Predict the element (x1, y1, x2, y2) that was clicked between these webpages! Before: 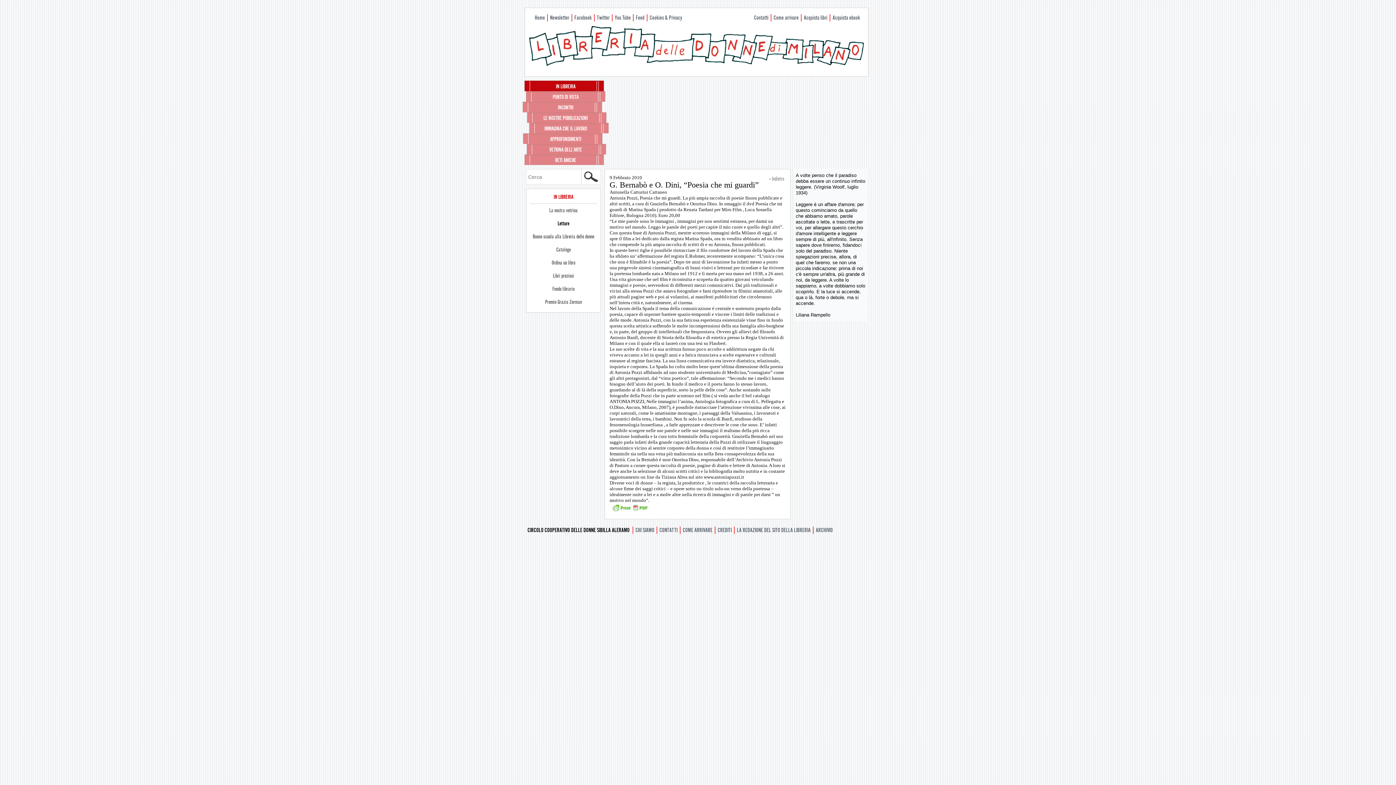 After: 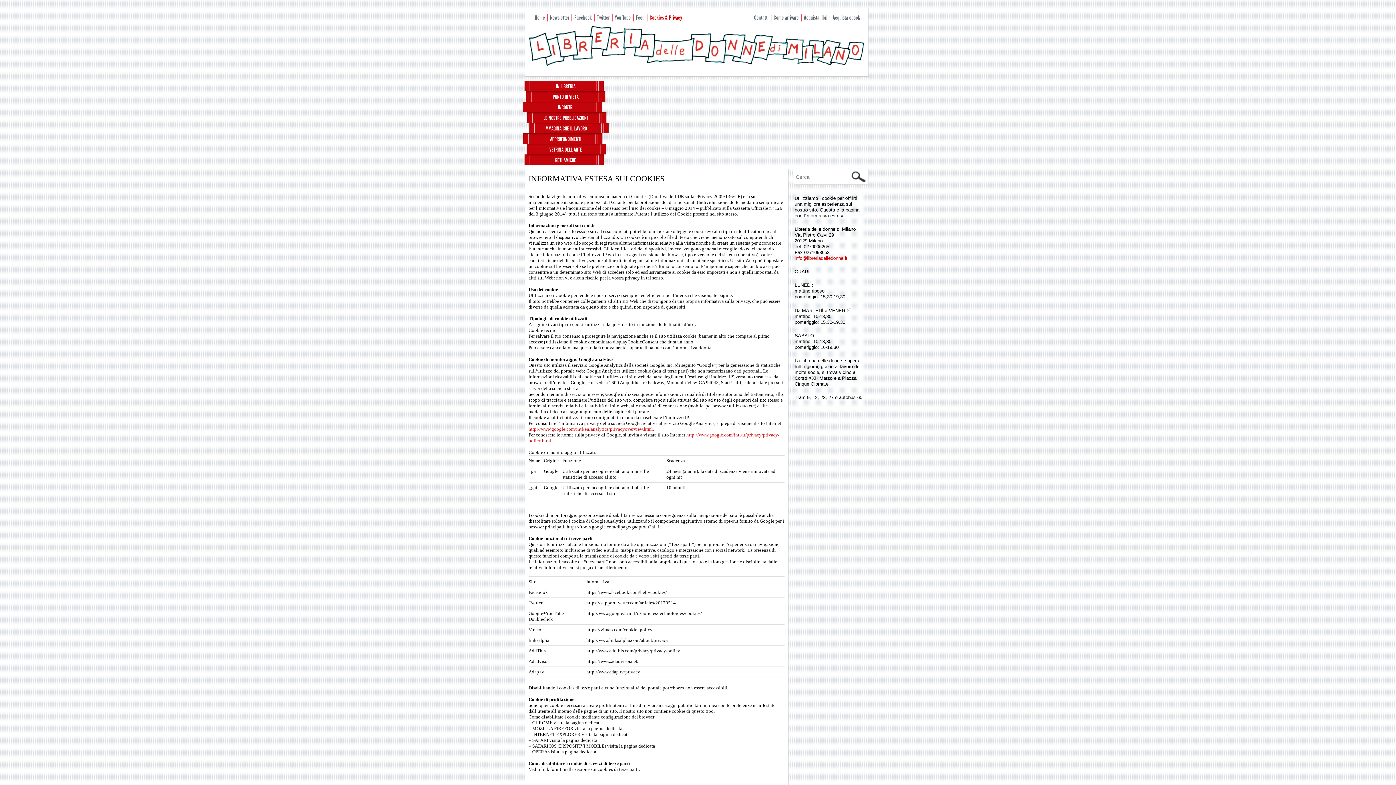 Action: label: Cookies & Privacy bbox: (646, 13, 683, 22)